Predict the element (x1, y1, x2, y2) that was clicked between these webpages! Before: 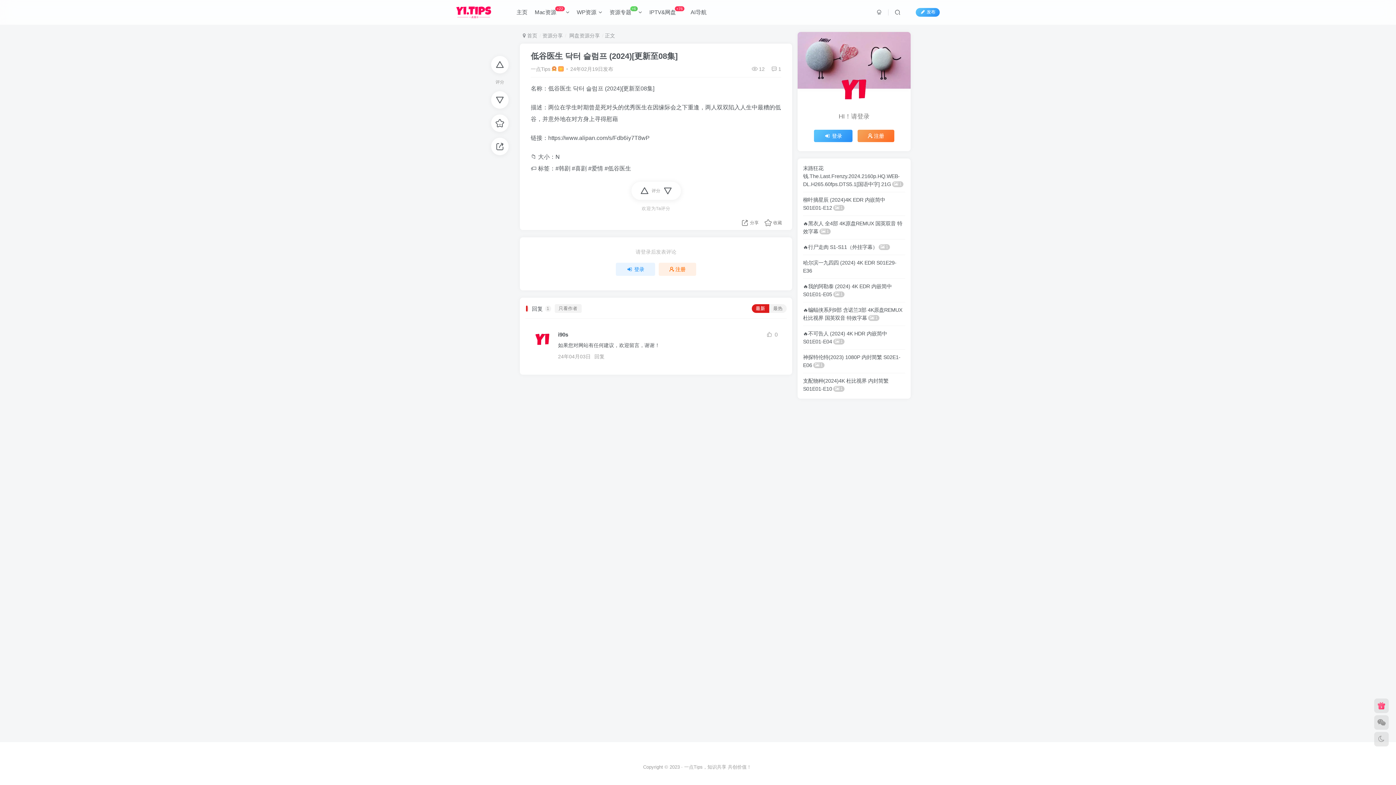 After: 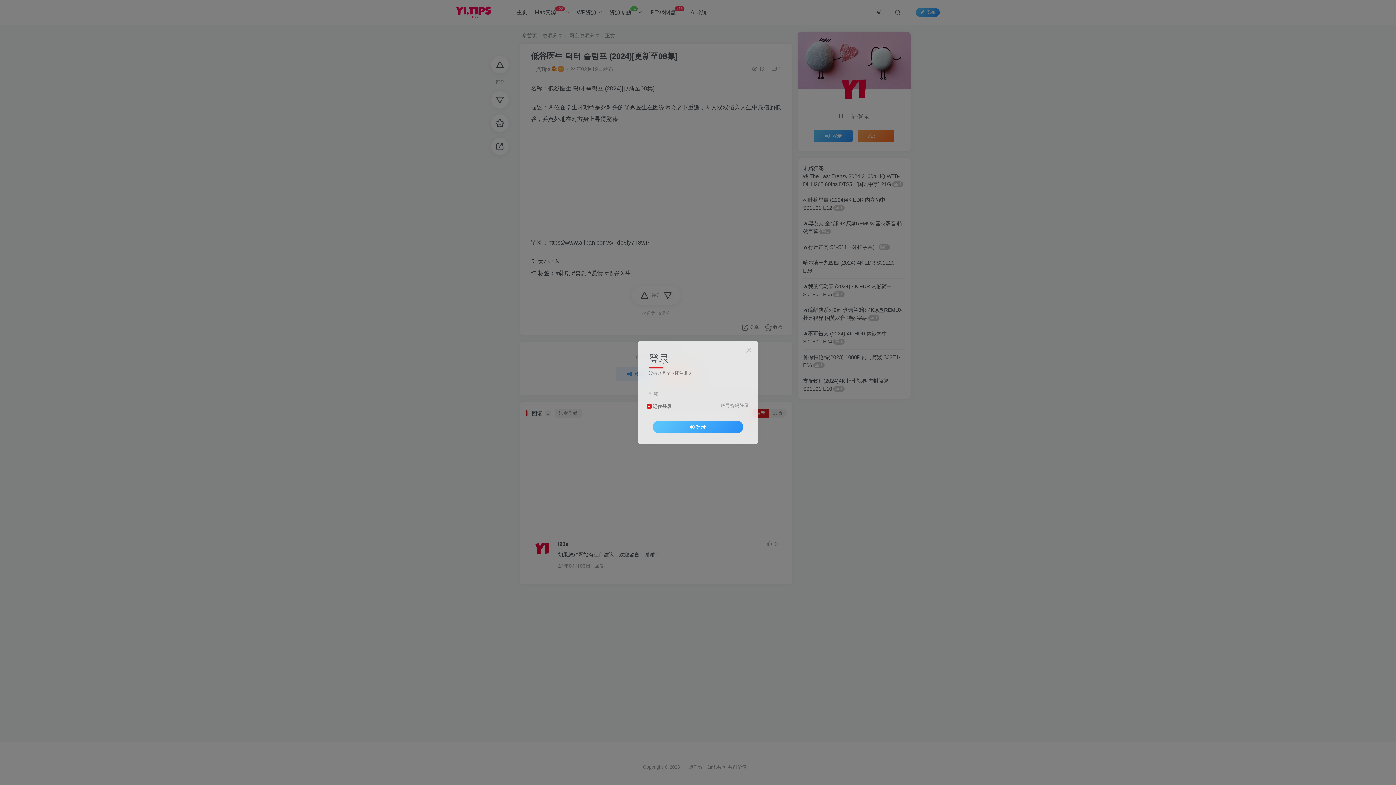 Action: bbox: (491, 56, 508, 73)